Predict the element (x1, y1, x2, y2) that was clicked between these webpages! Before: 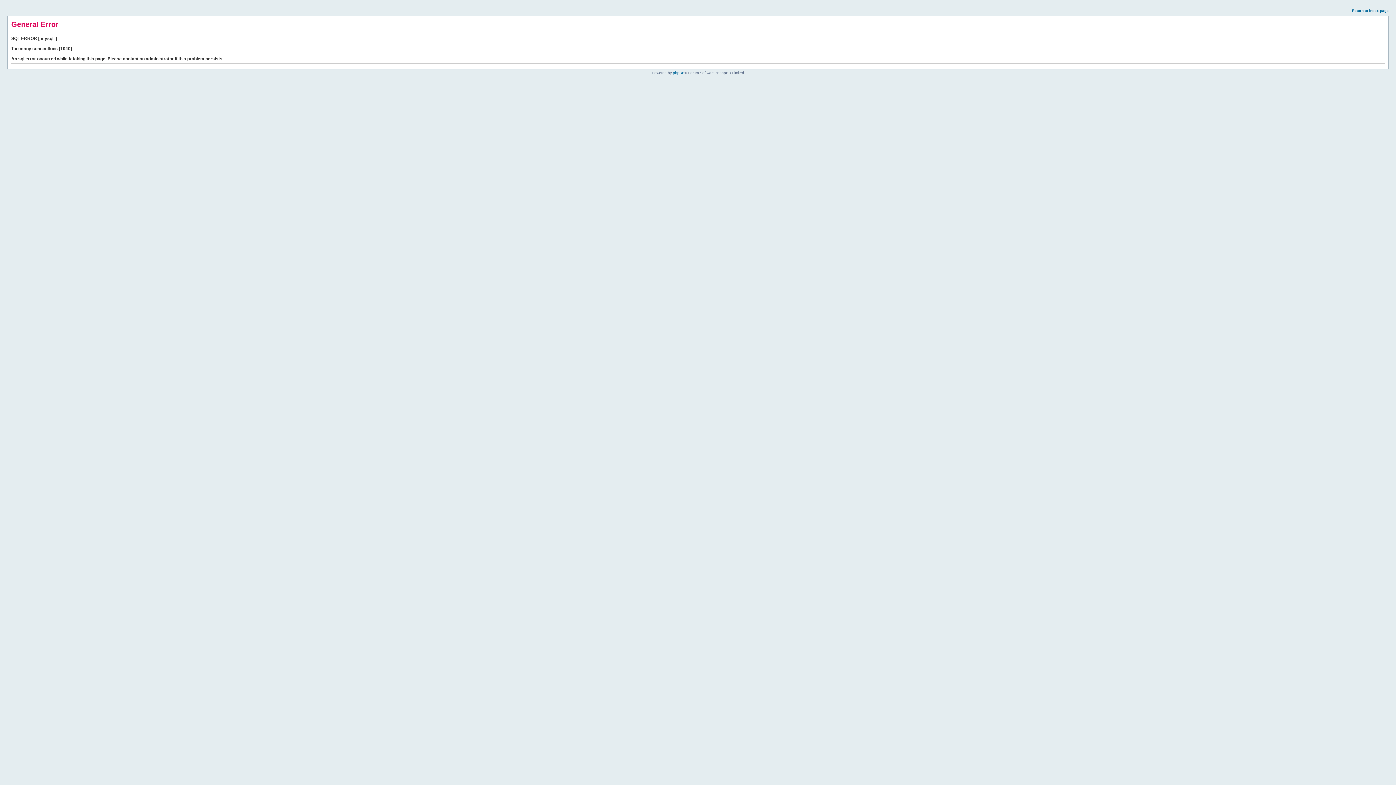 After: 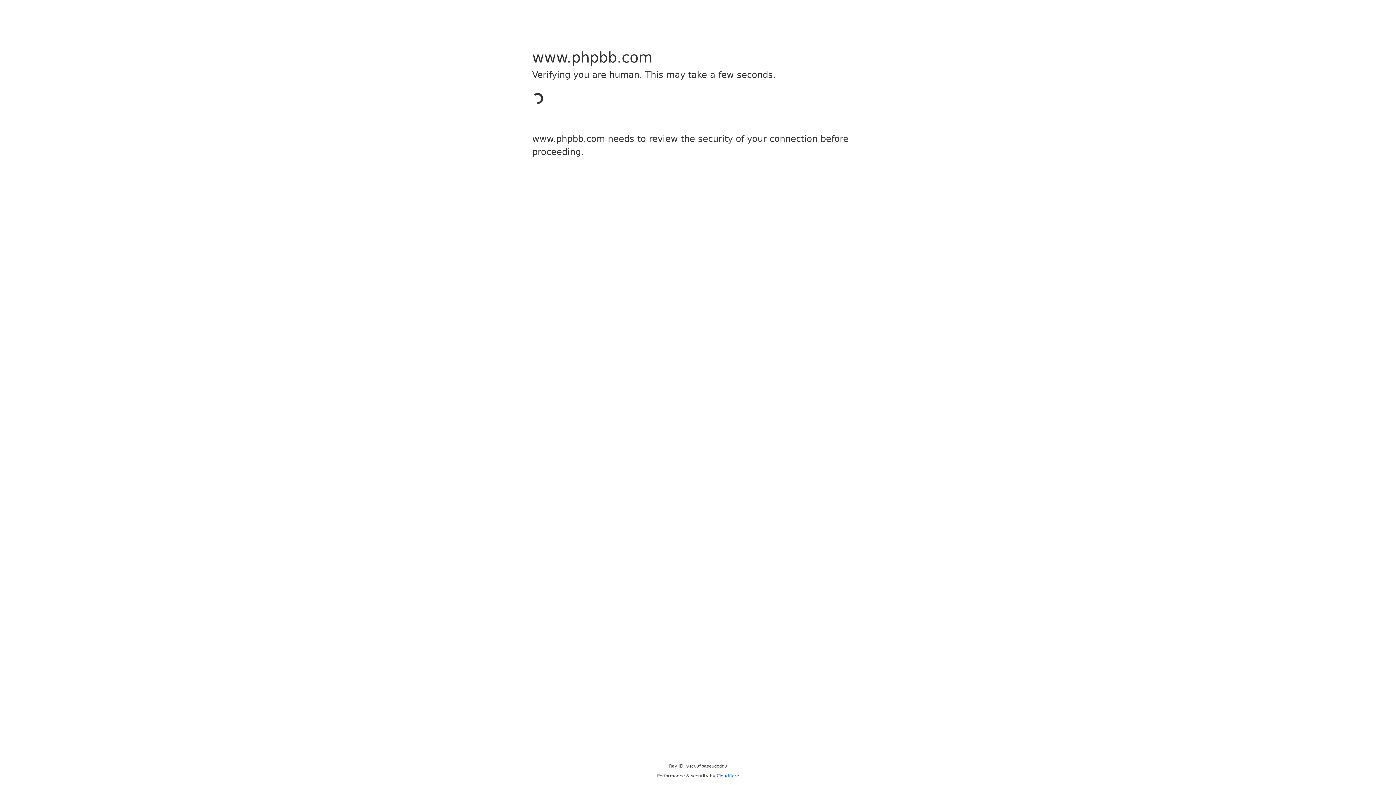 Action: bbox: (673, 70, 684, 74) label: phpBB